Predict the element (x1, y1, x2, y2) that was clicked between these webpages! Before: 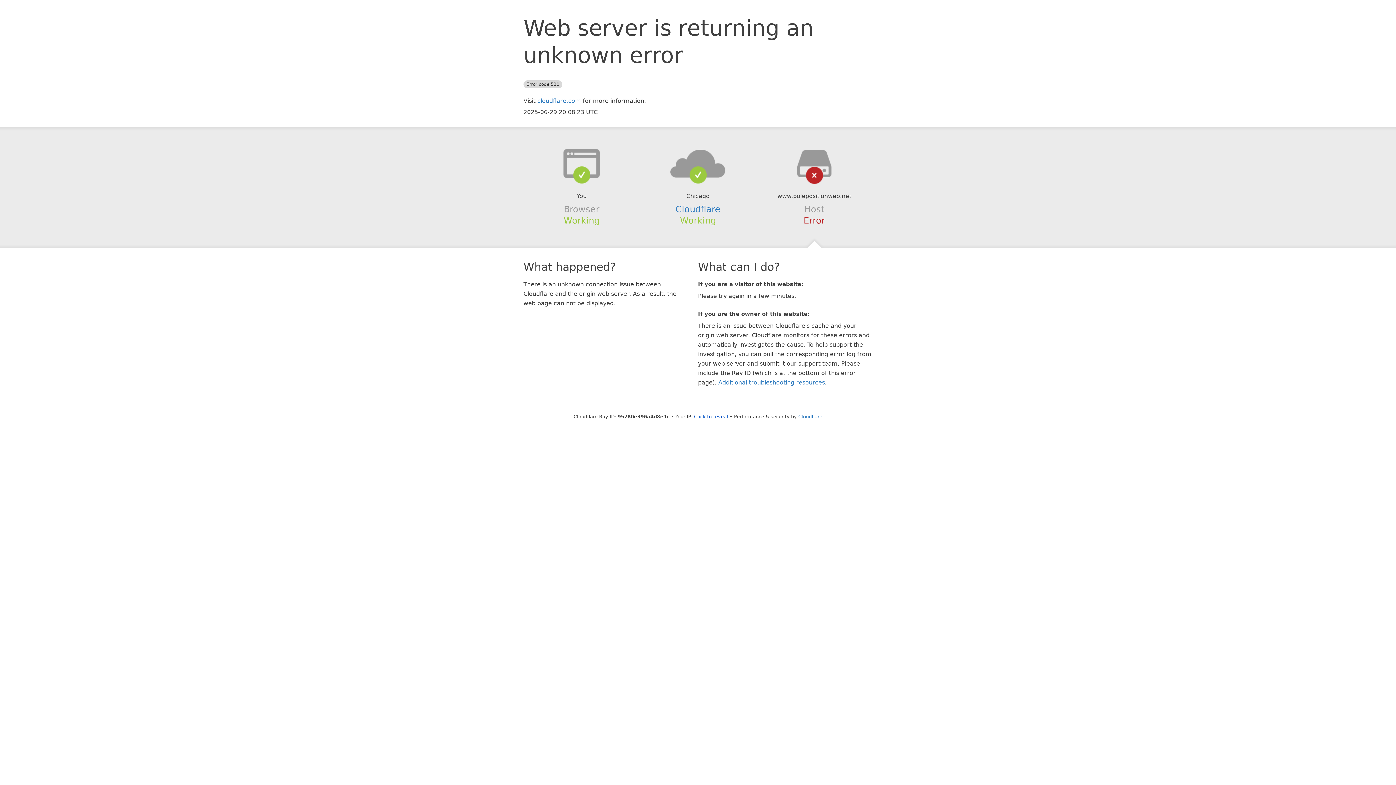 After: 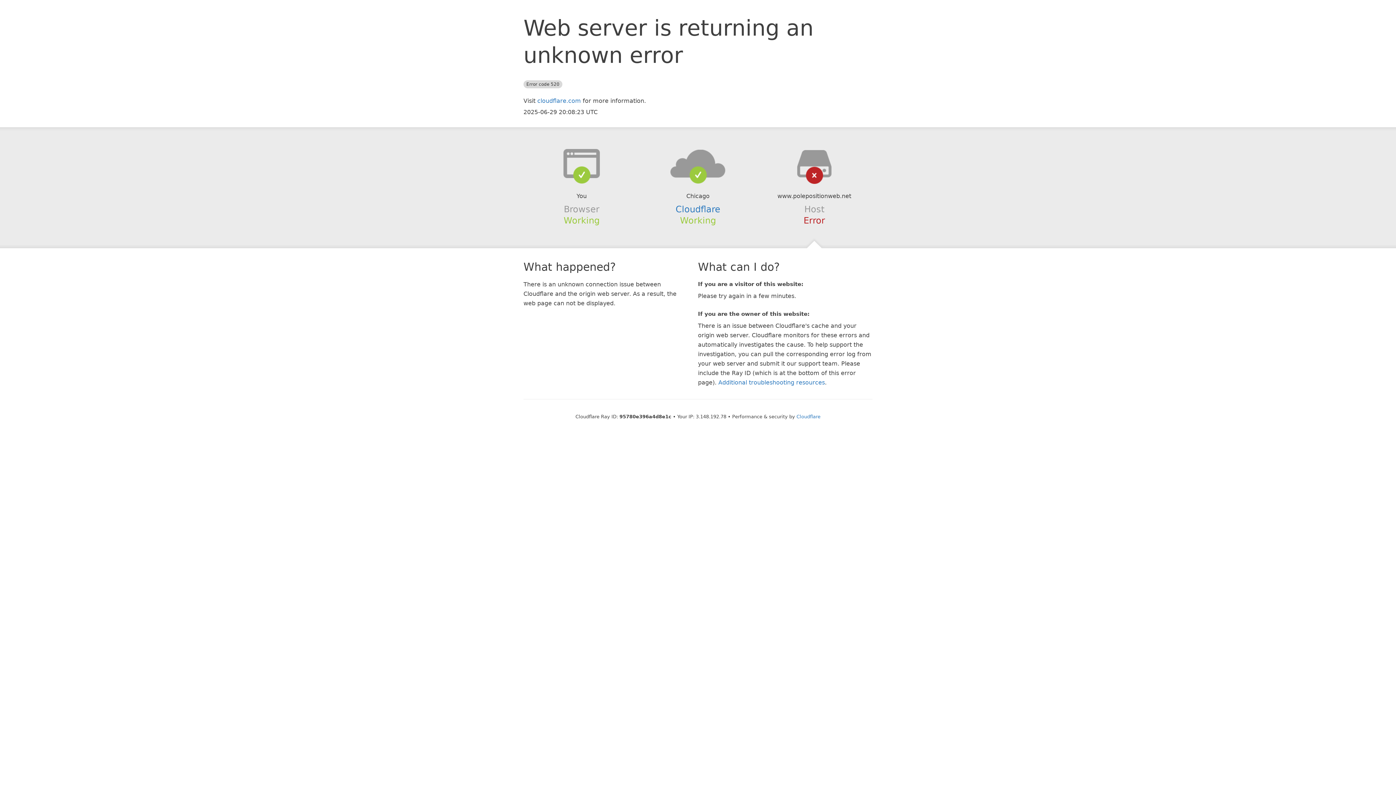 Action: bbox: (694, 414, 728, 419) label: Click to reveal